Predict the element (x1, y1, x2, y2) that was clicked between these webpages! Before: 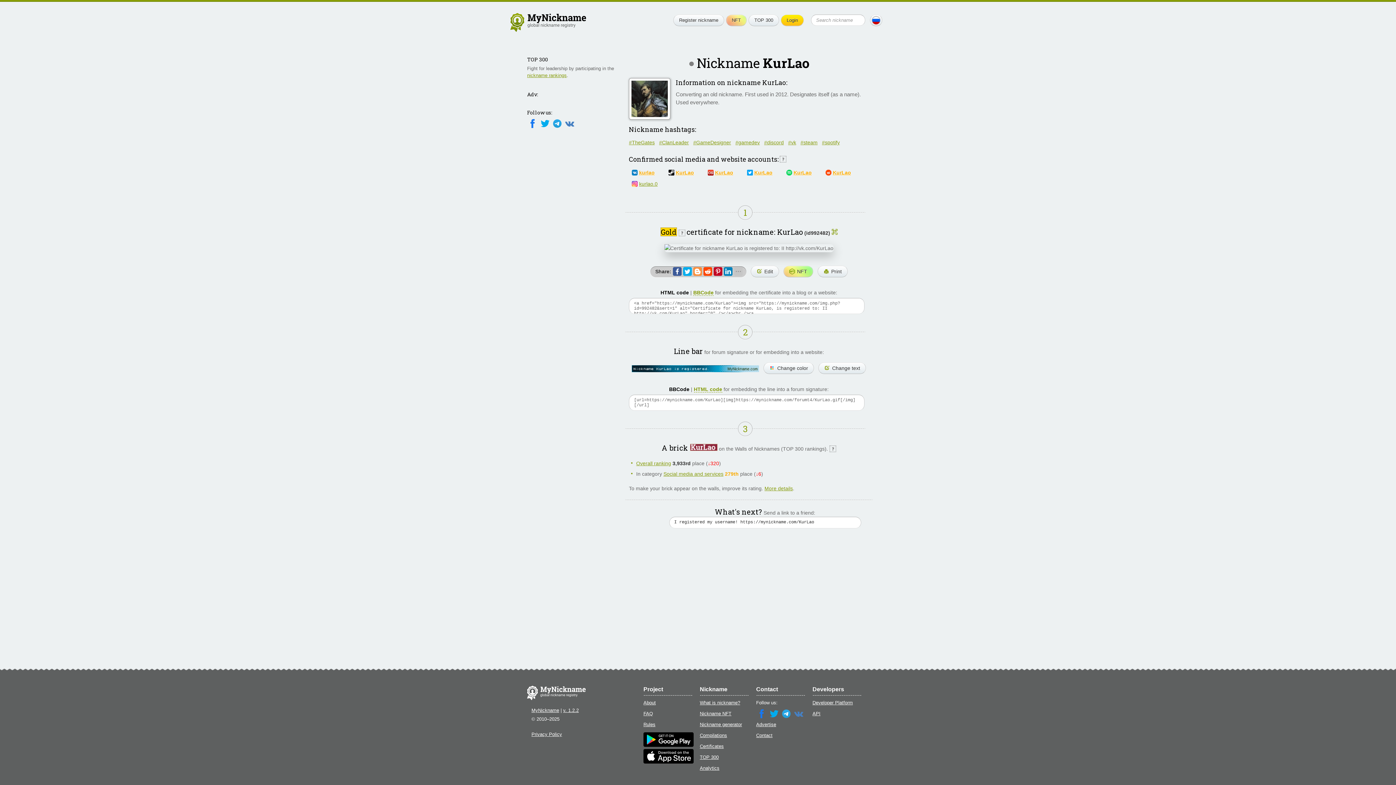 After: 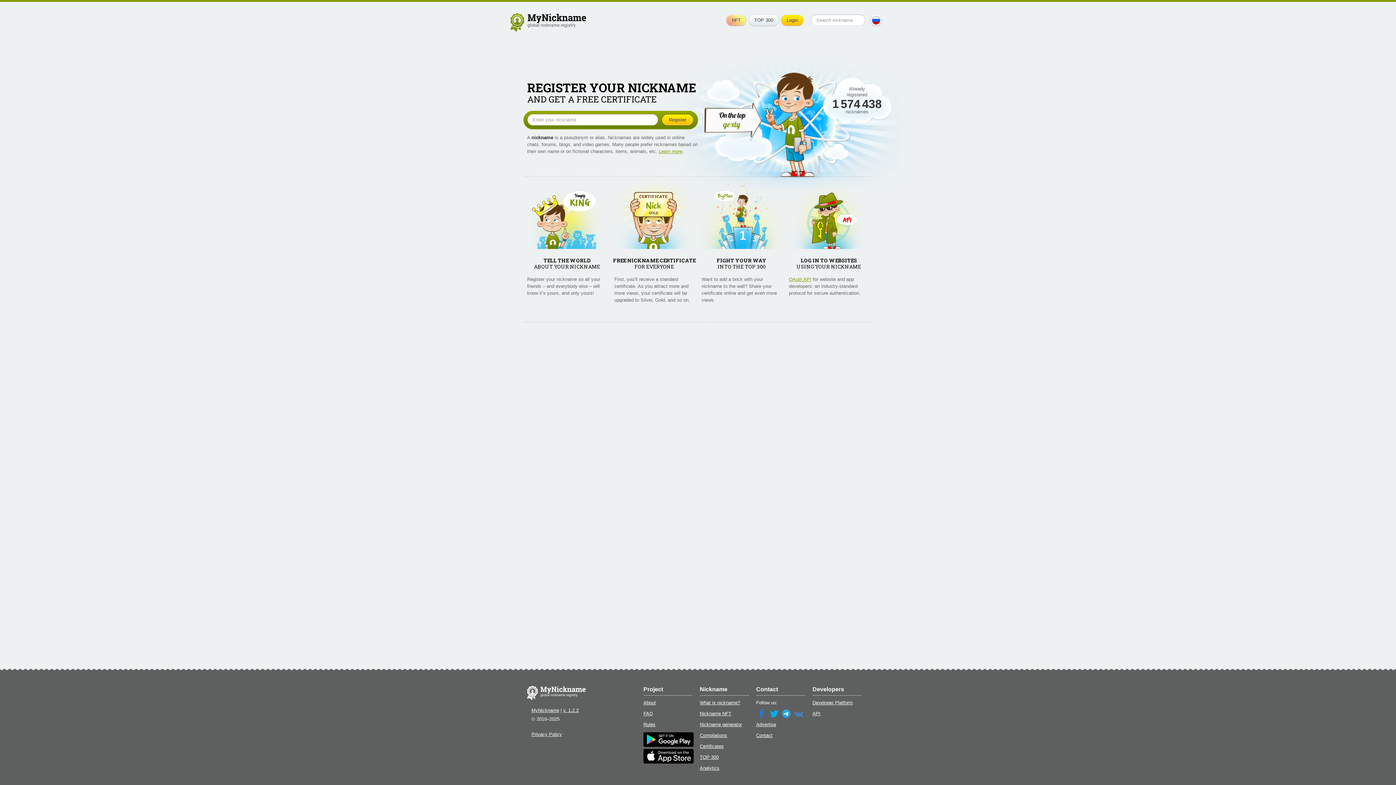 Action: bbox: (510, 13, 586, 19)